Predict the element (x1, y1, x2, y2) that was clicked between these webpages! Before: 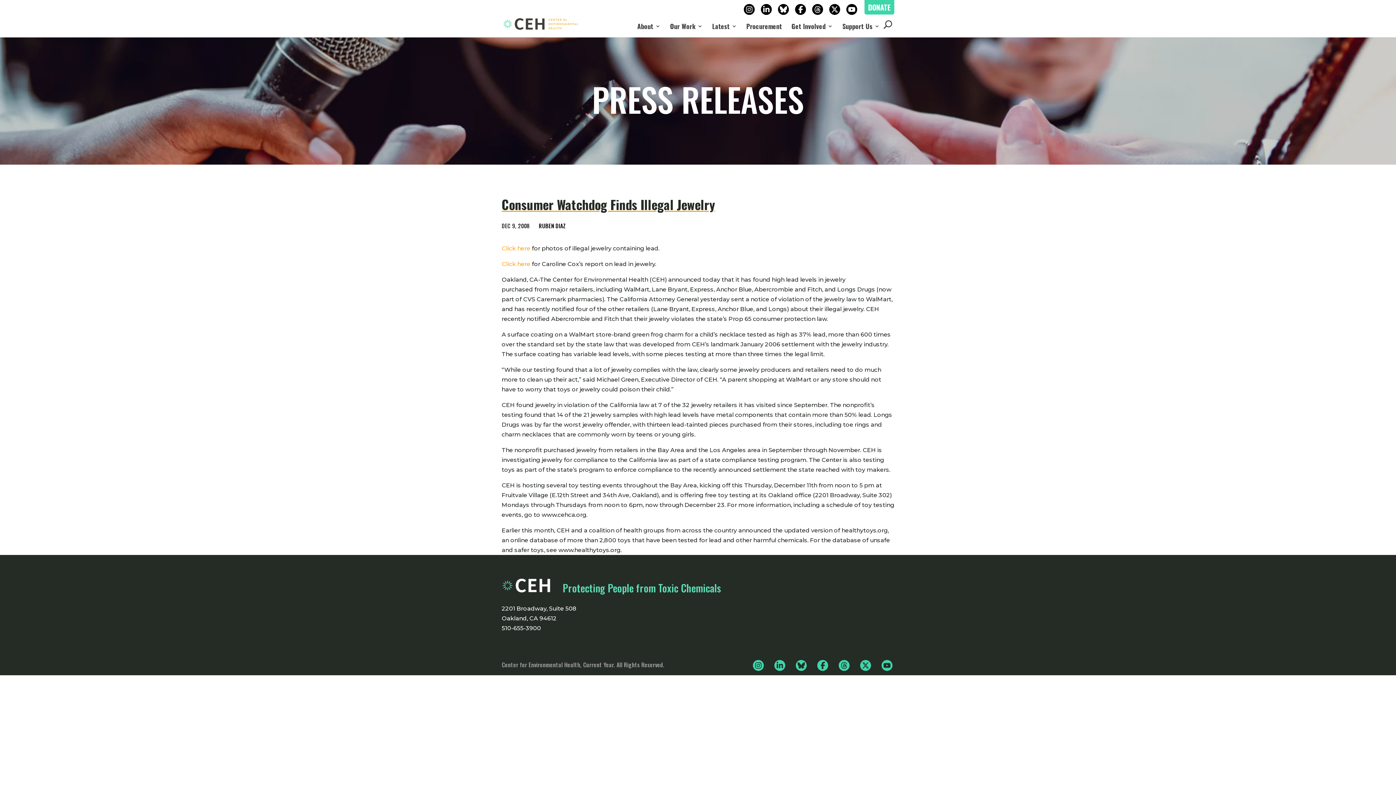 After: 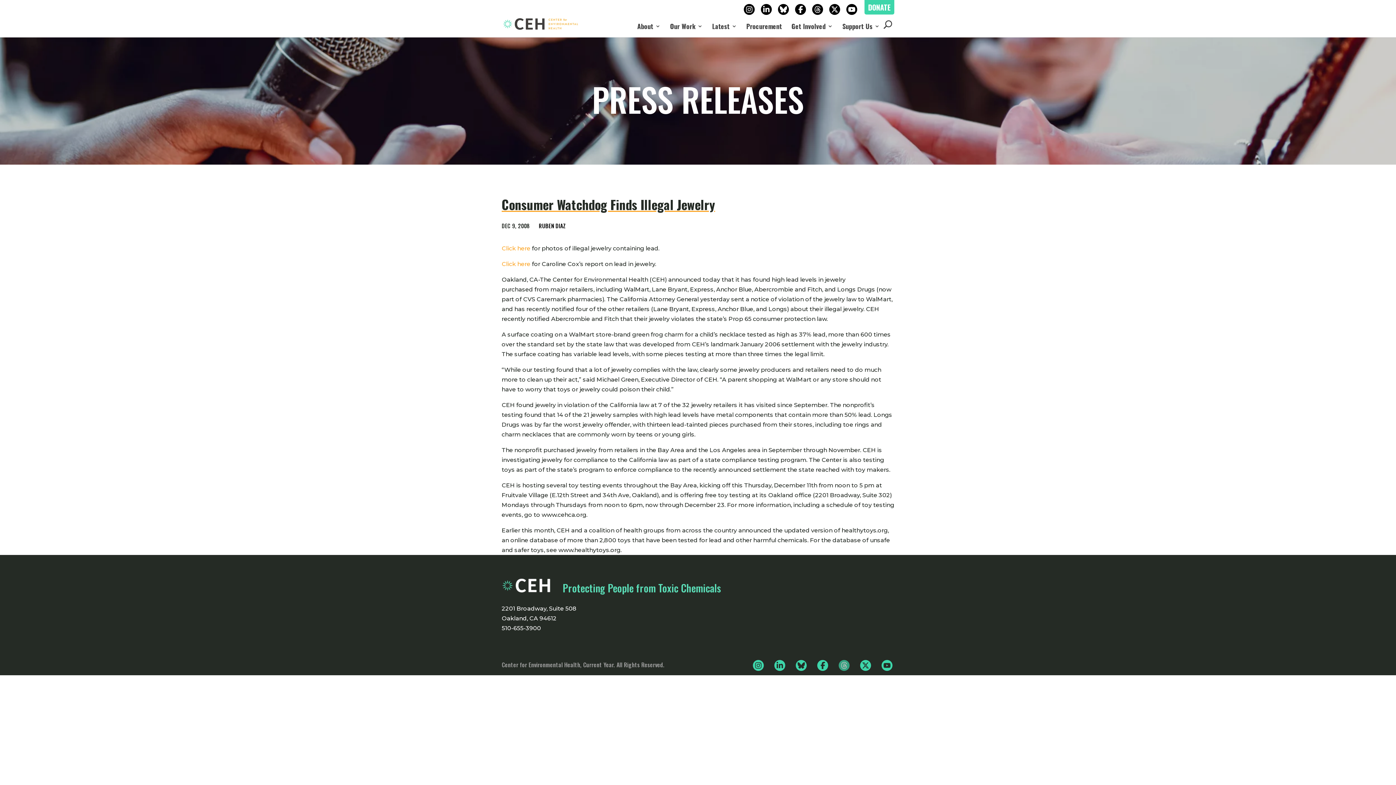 Action: bbox: (838, 660, 849, 671)